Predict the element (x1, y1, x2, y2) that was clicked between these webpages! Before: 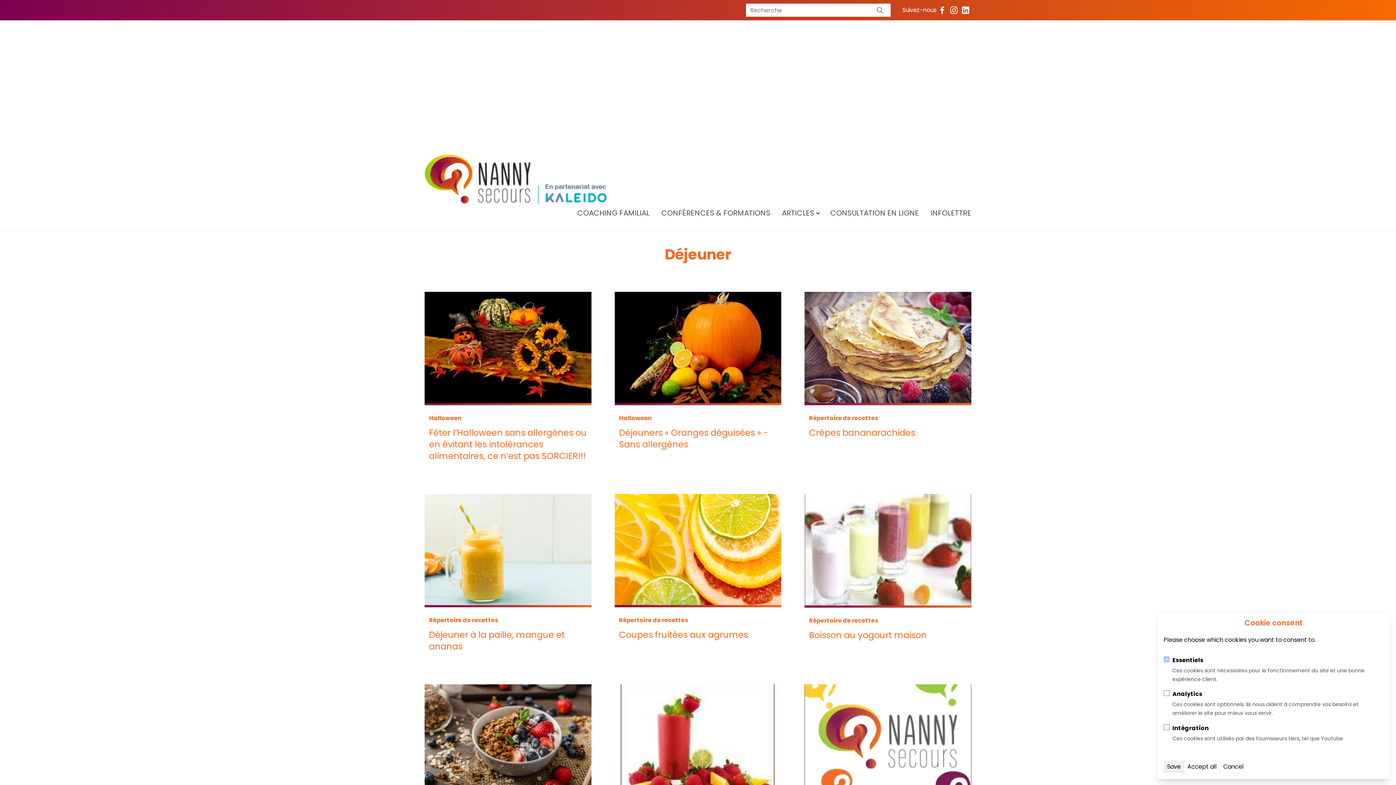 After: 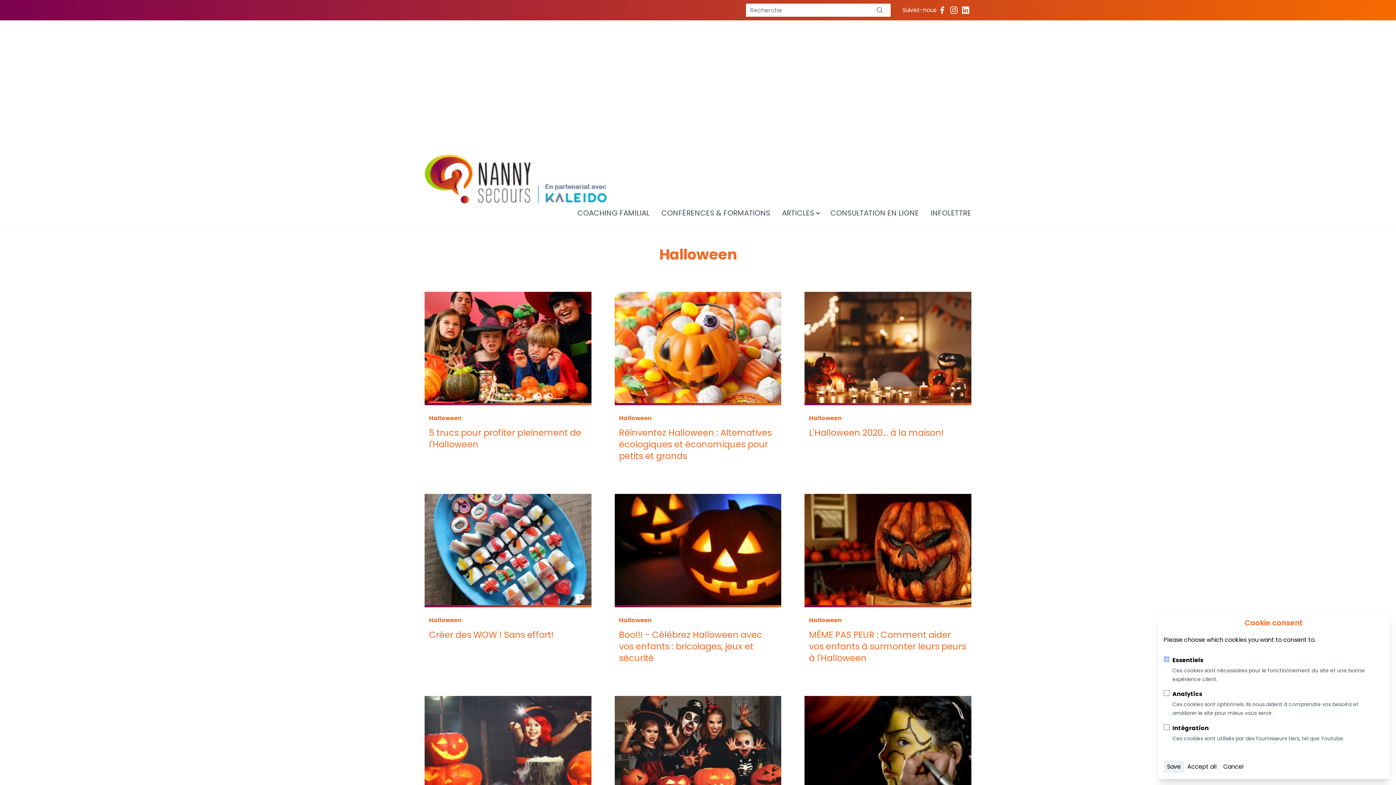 Action: bbox: (429, 414, 587, 423) label: Halloween